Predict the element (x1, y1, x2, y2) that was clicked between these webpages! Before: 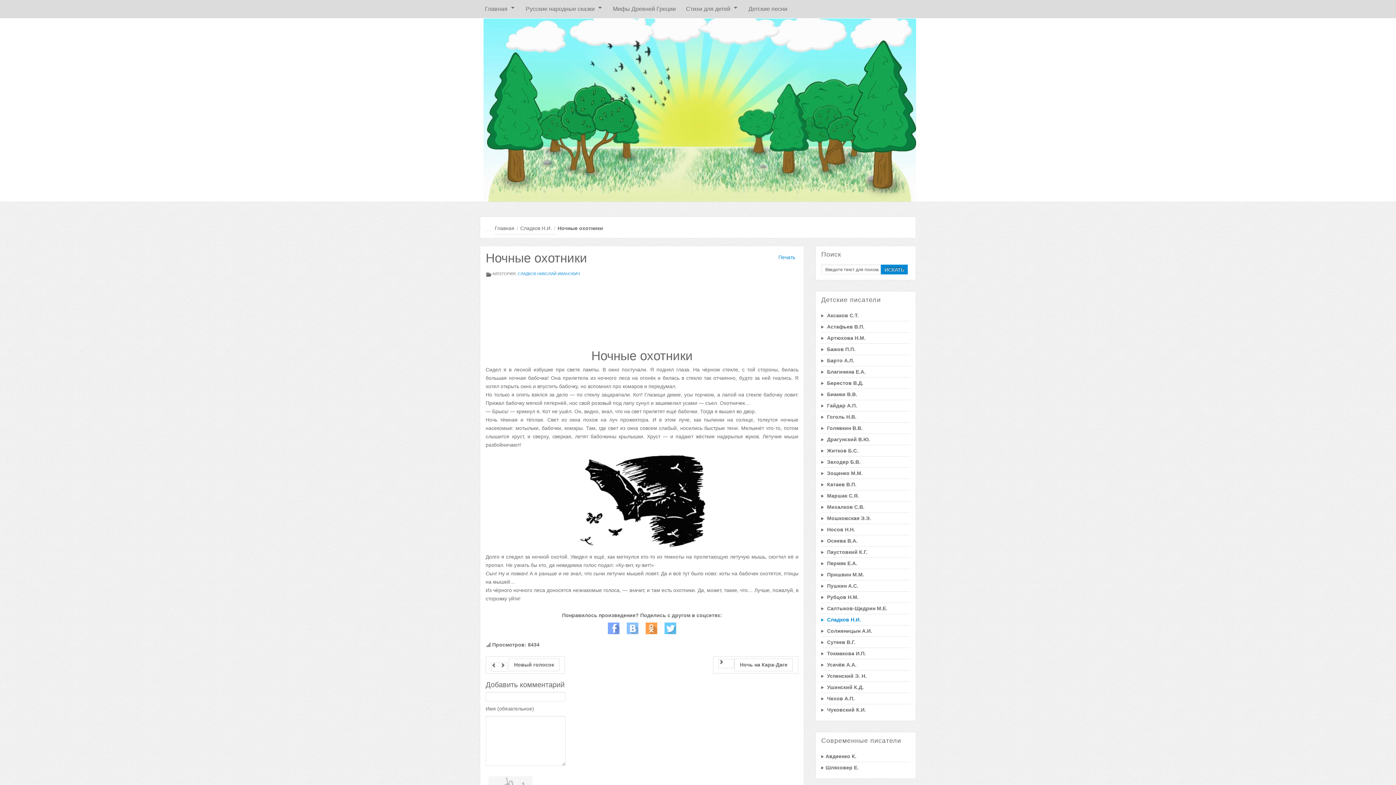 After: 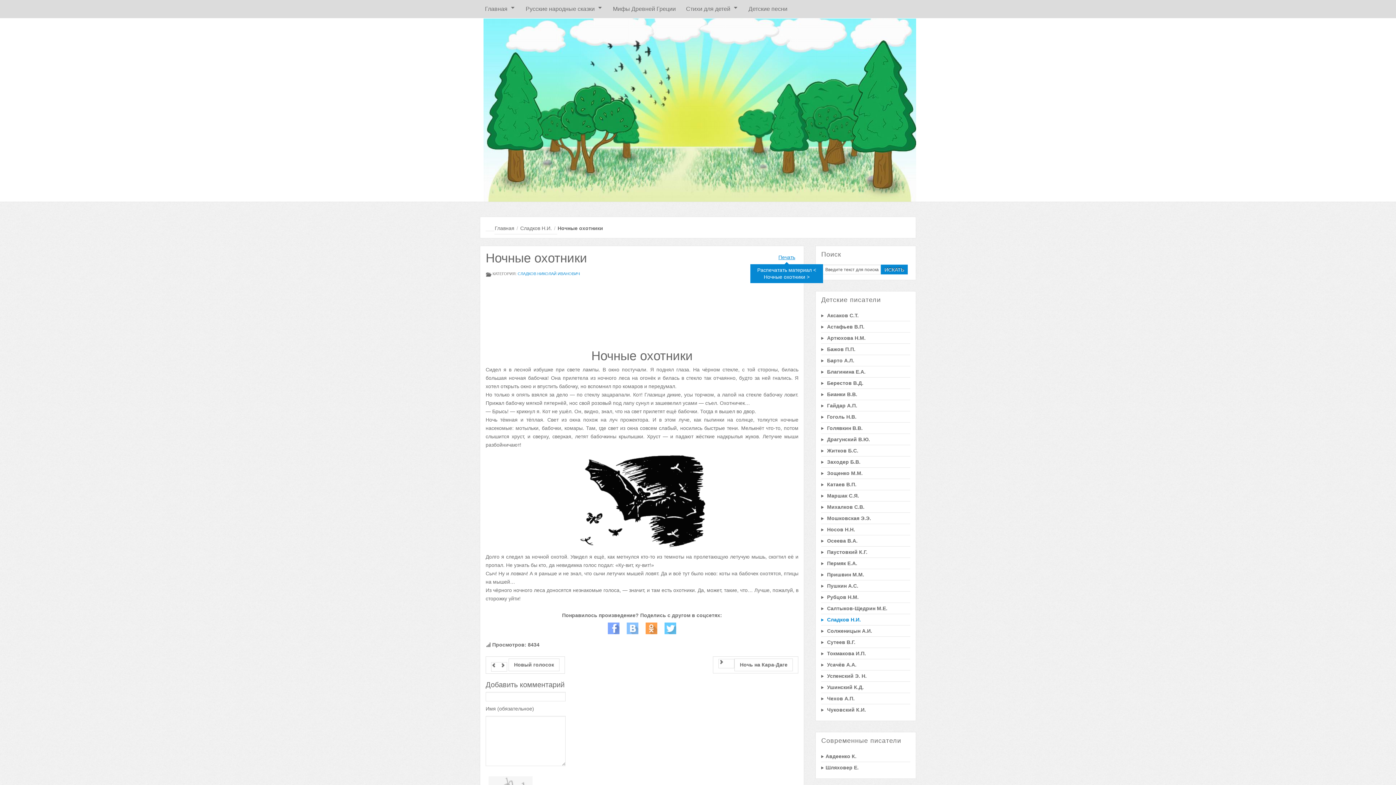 Action: bbox: (778, 254, 795, 260) label: Печать